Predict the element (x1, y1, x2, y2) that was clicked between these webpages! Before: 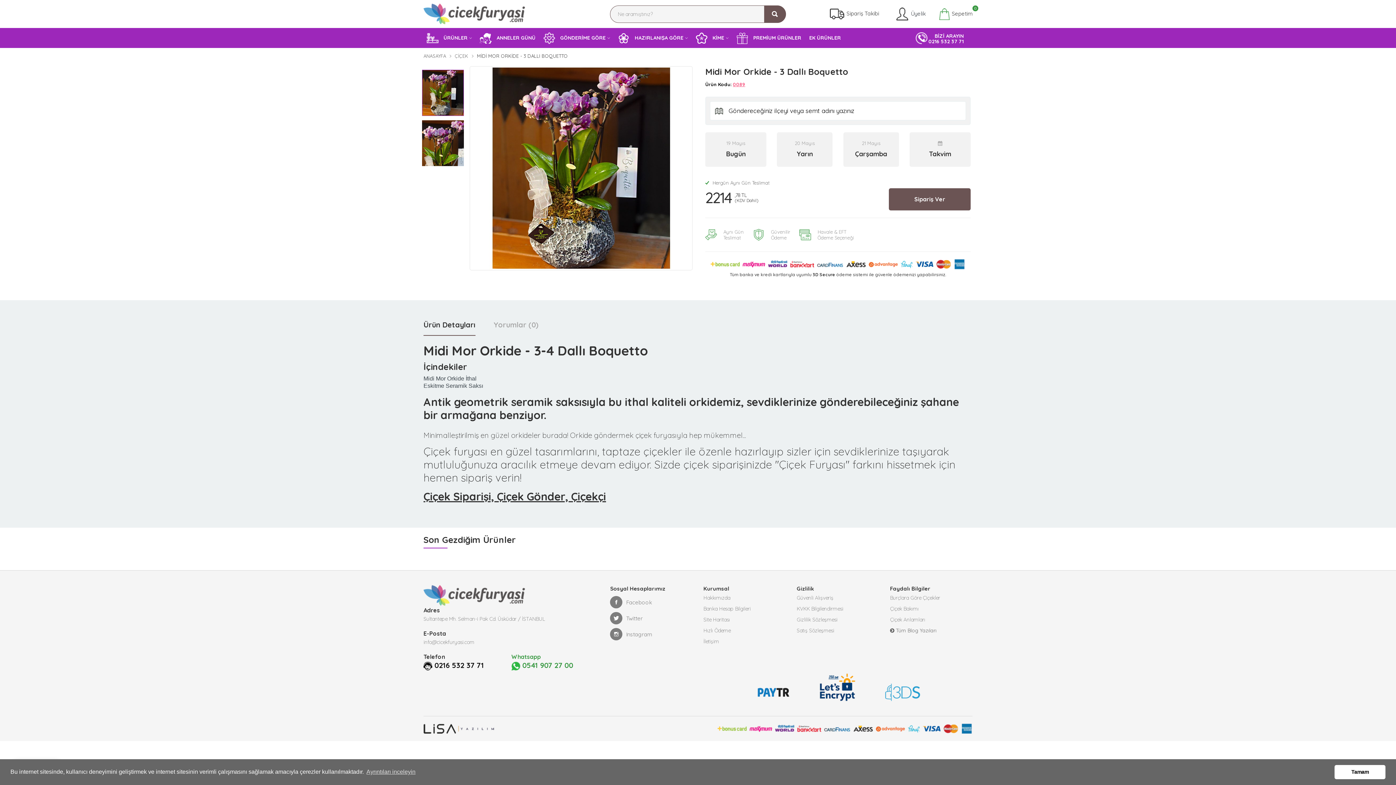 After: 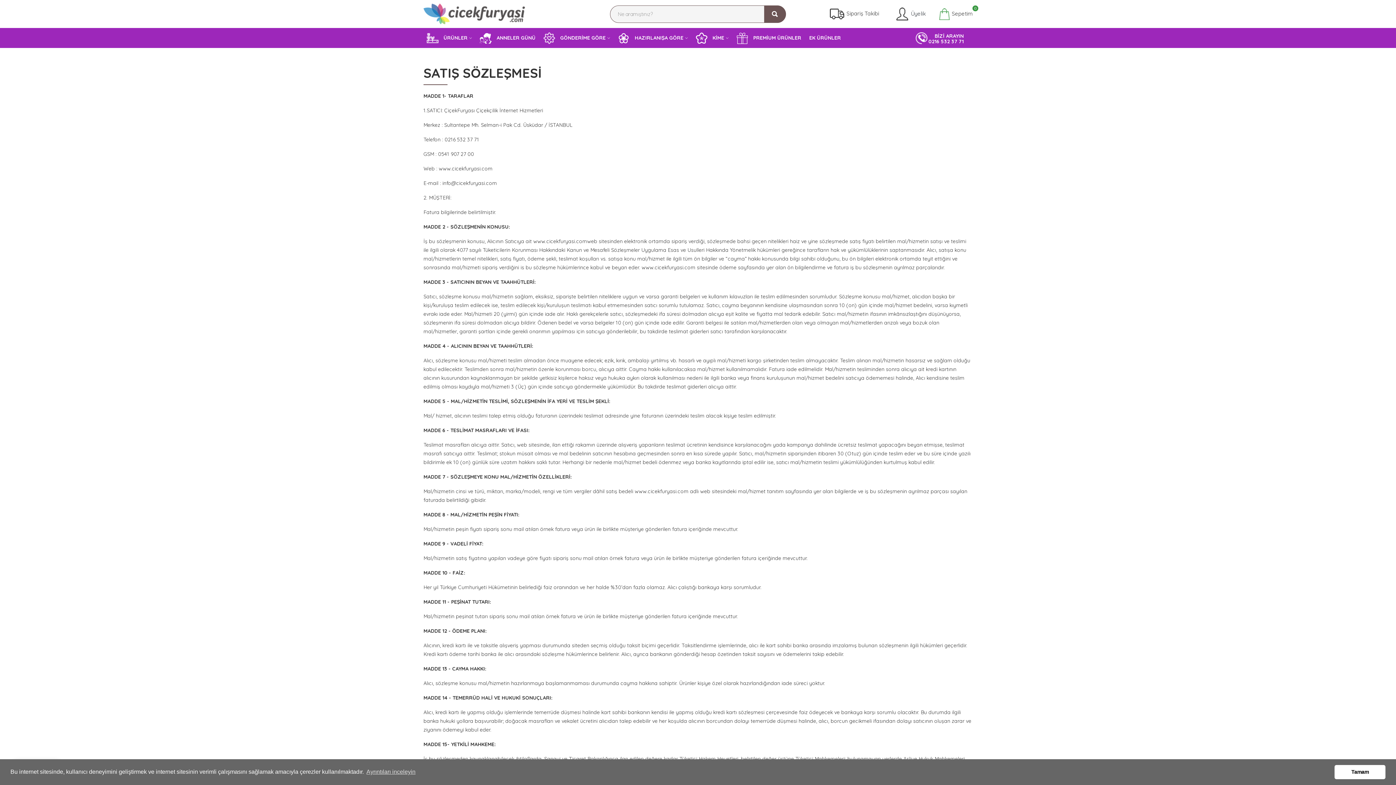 Action: bbox: (796, 625, 879, 636) label: Satış Sözleşmesi